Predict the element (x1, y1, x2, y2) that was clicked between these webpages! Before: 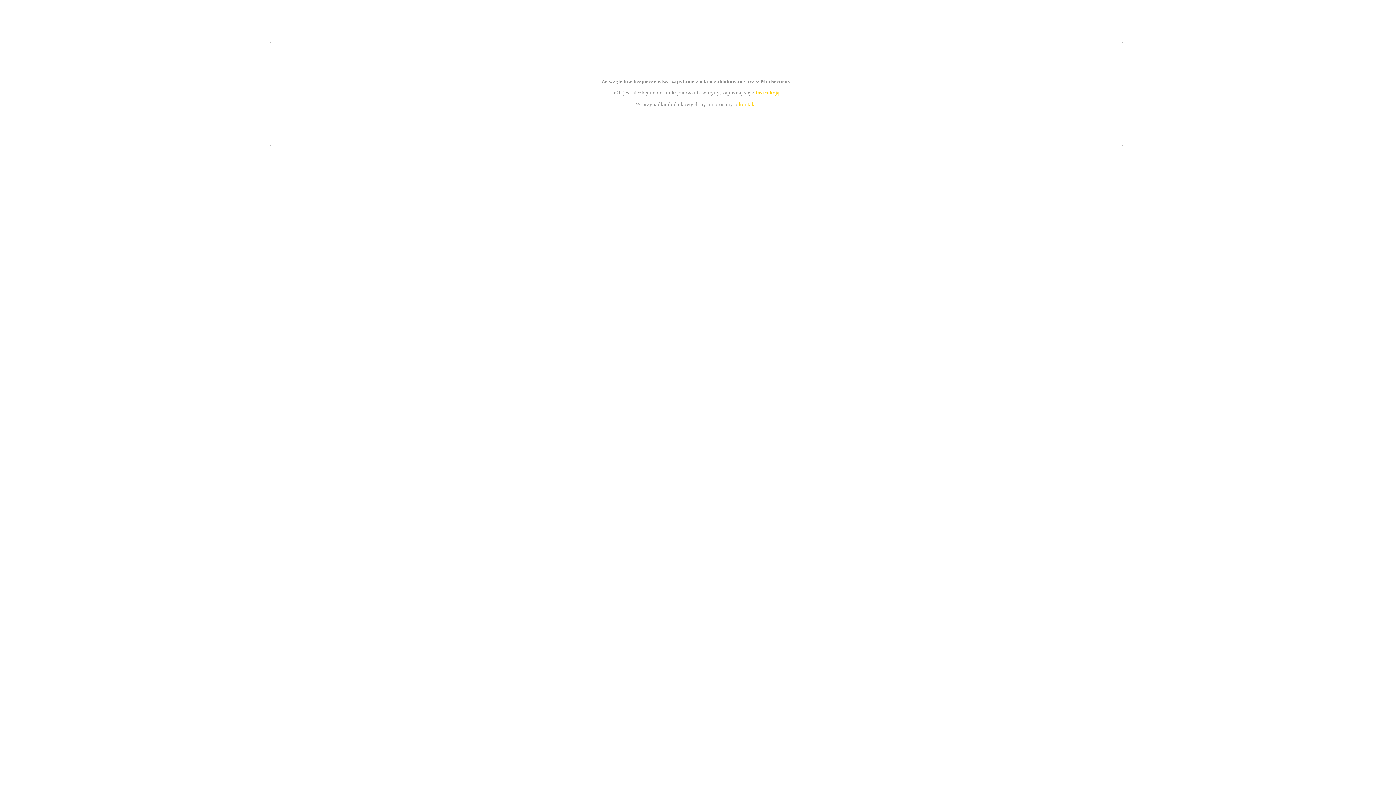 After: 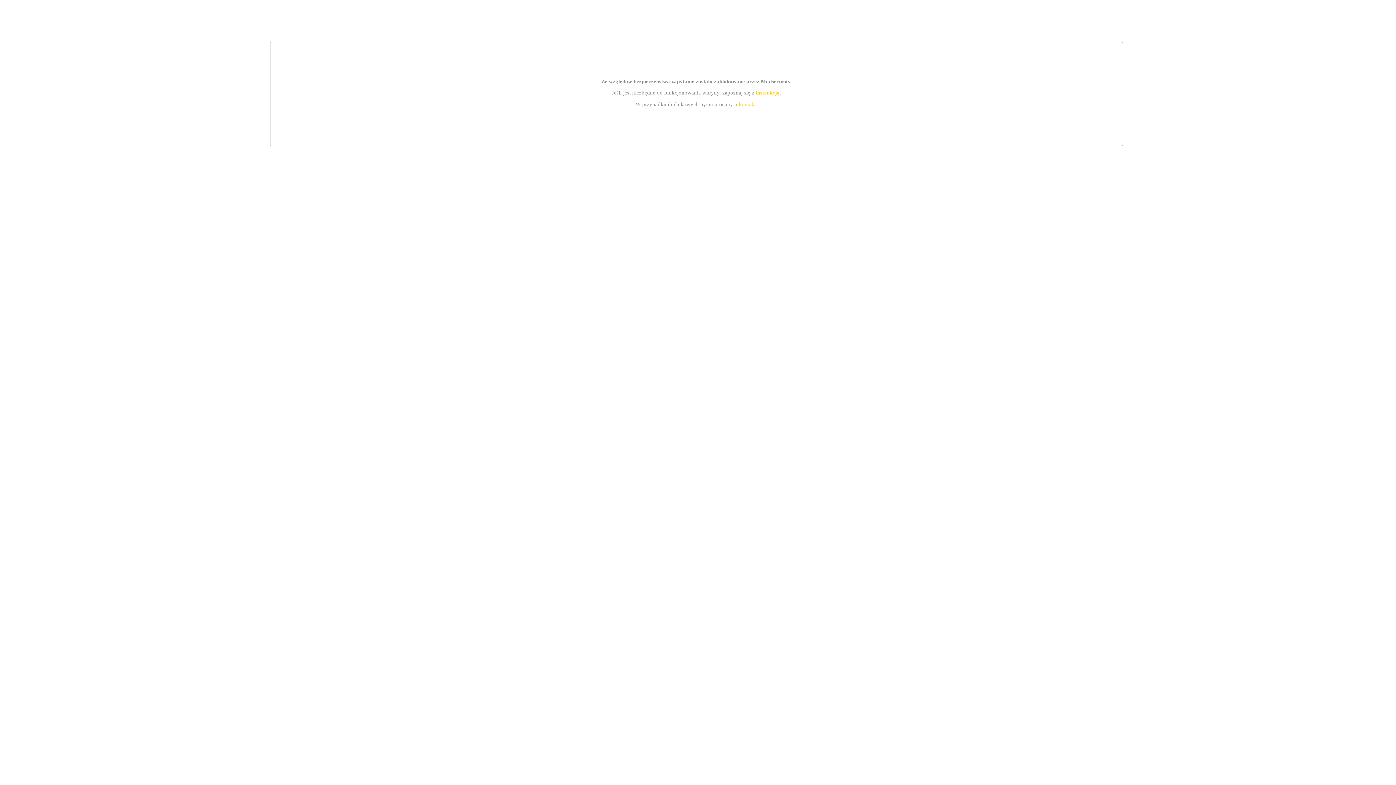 Action: bbox: (739, 101, 756, 107) label: kontakt